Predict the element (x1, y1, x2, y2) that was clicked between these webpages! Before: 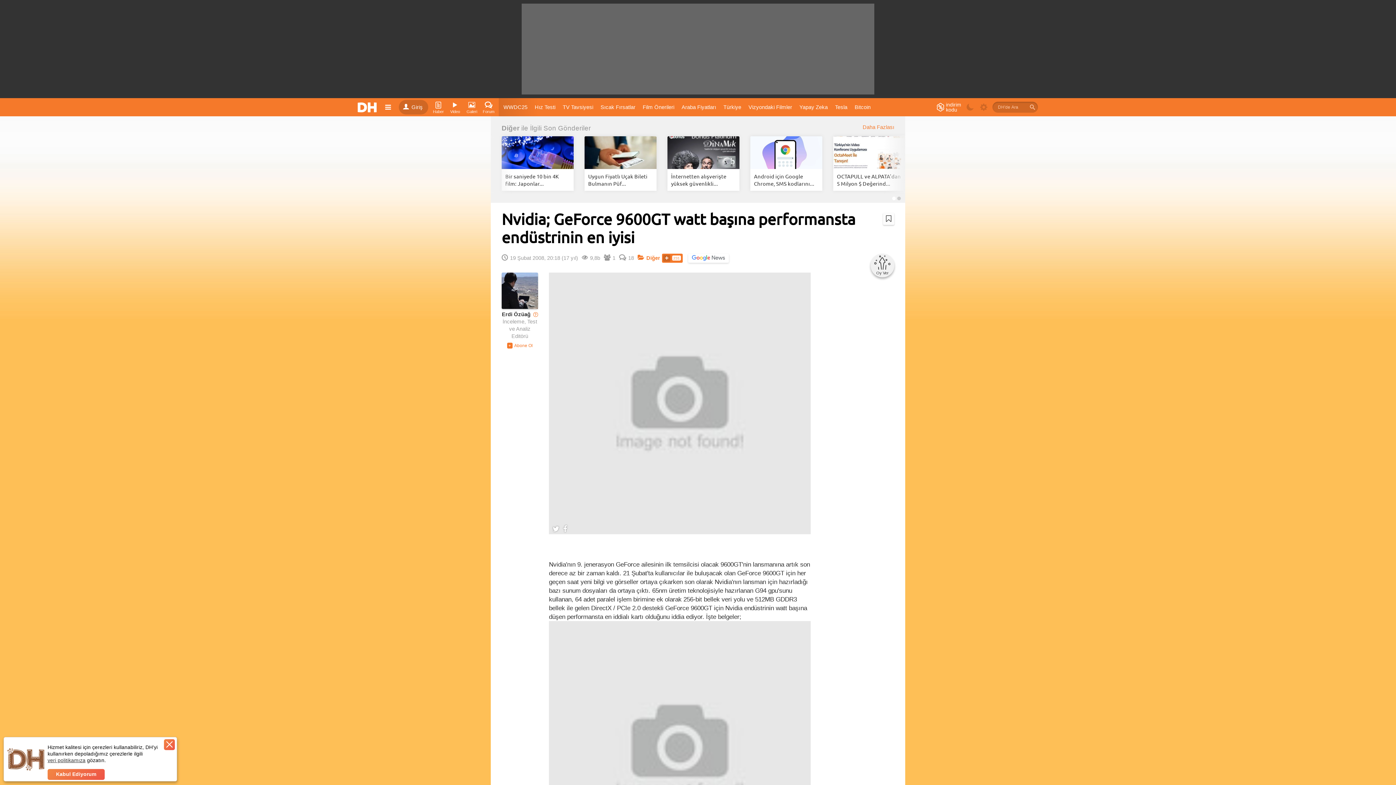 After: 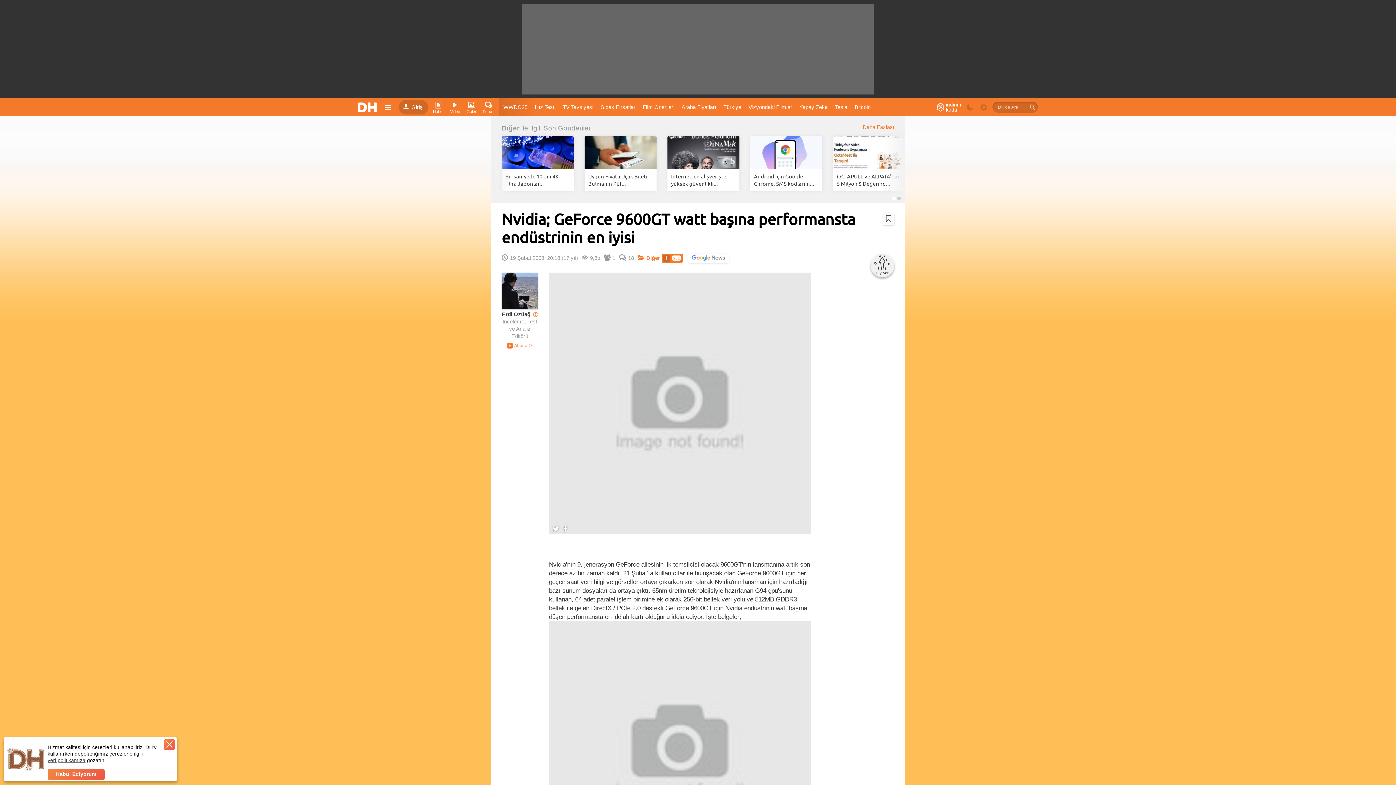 Action: bbox: (1027, 103, 1038, 110)